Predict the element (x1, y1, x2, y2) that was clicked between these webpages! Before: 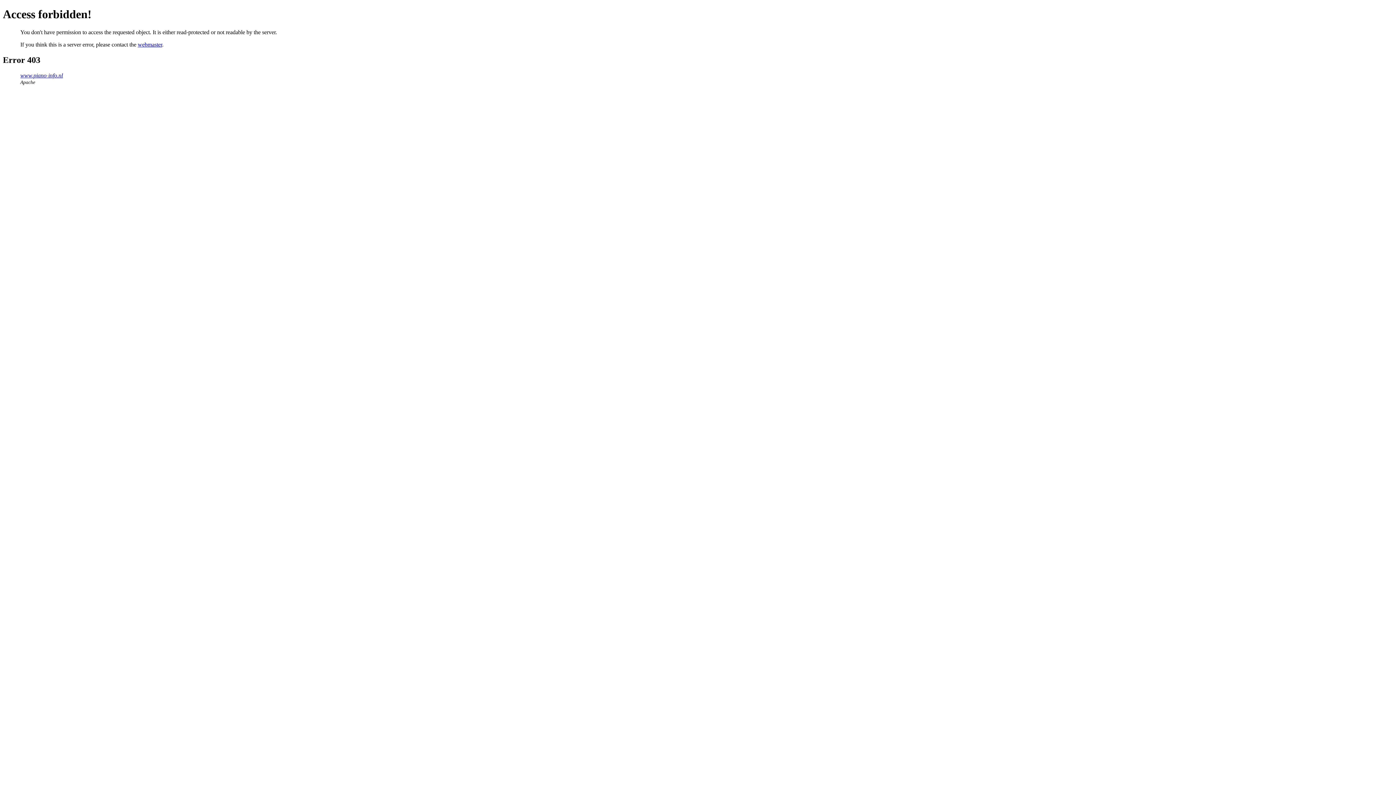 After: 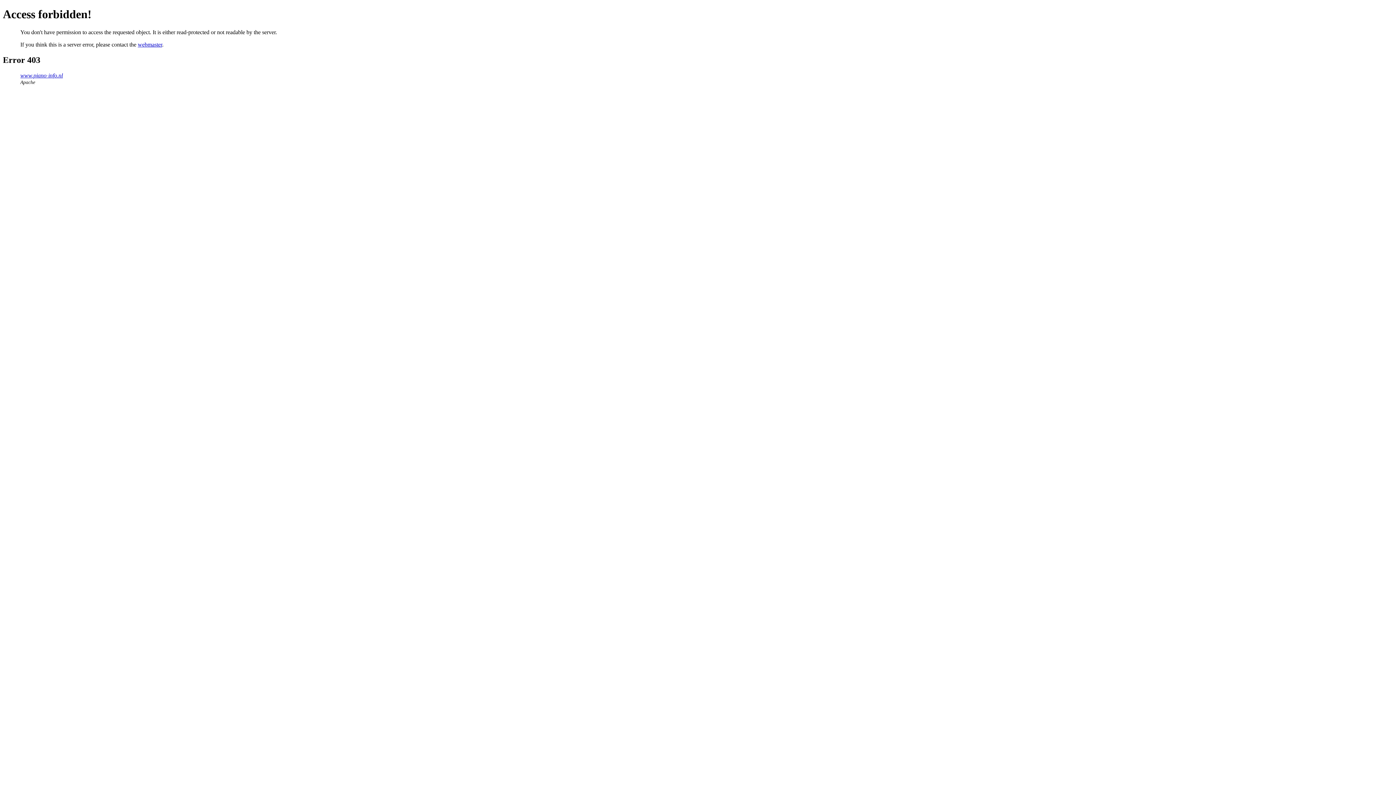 Action: label: webmaster bbox: (137, 41, 162, 47)